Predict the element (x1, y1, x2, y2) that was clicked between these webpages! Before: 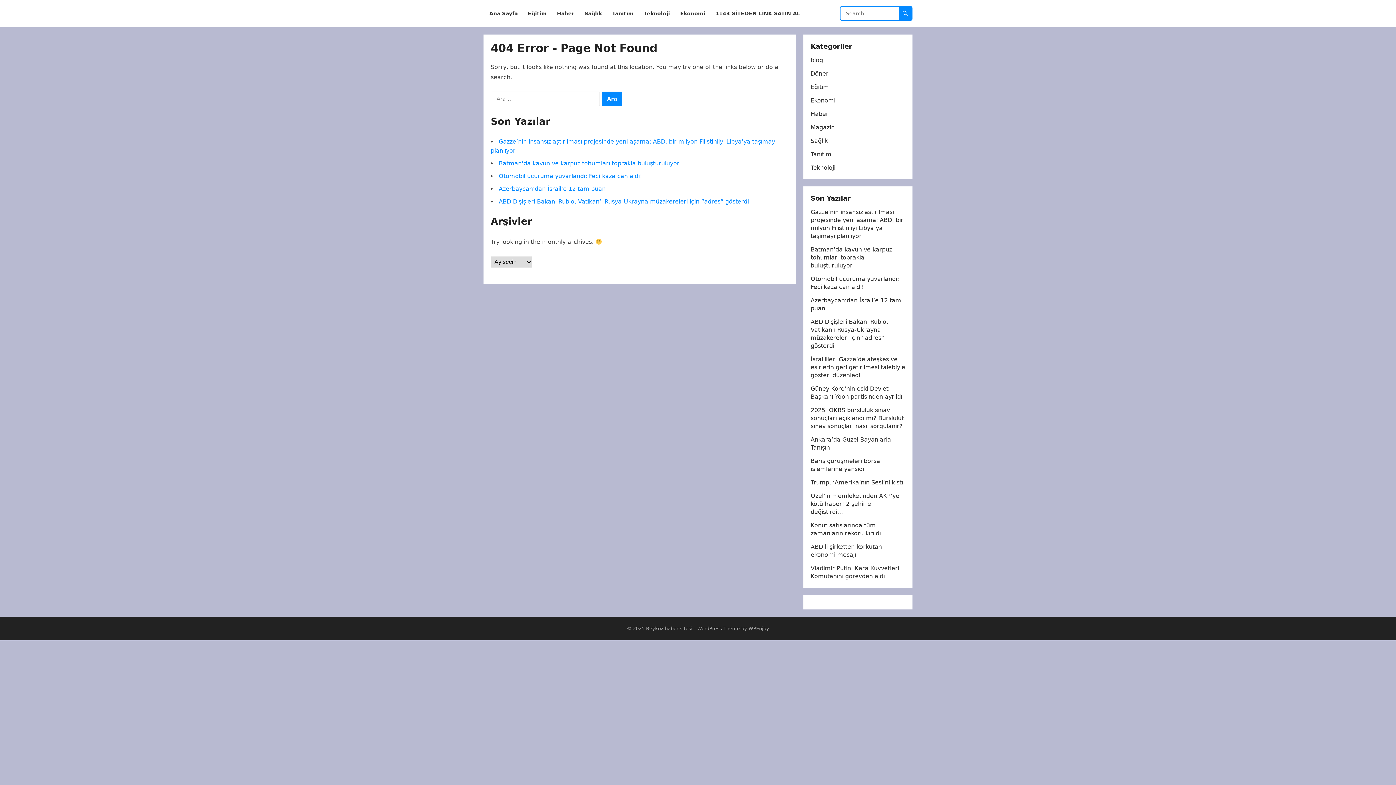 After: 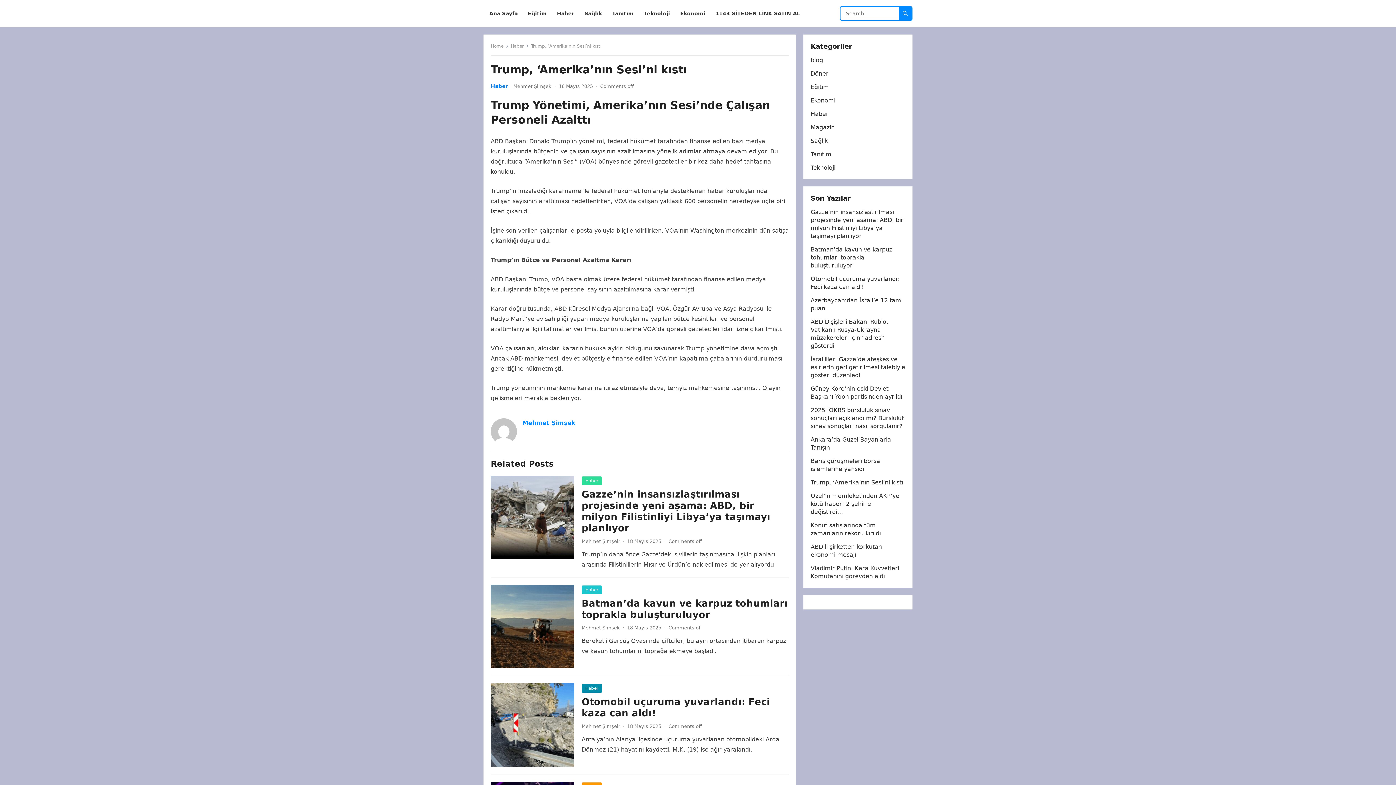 Action: label: Trump, ‘Amerika’nın Sesi’ni kıstı bbox: (810, 479, 903, 486)